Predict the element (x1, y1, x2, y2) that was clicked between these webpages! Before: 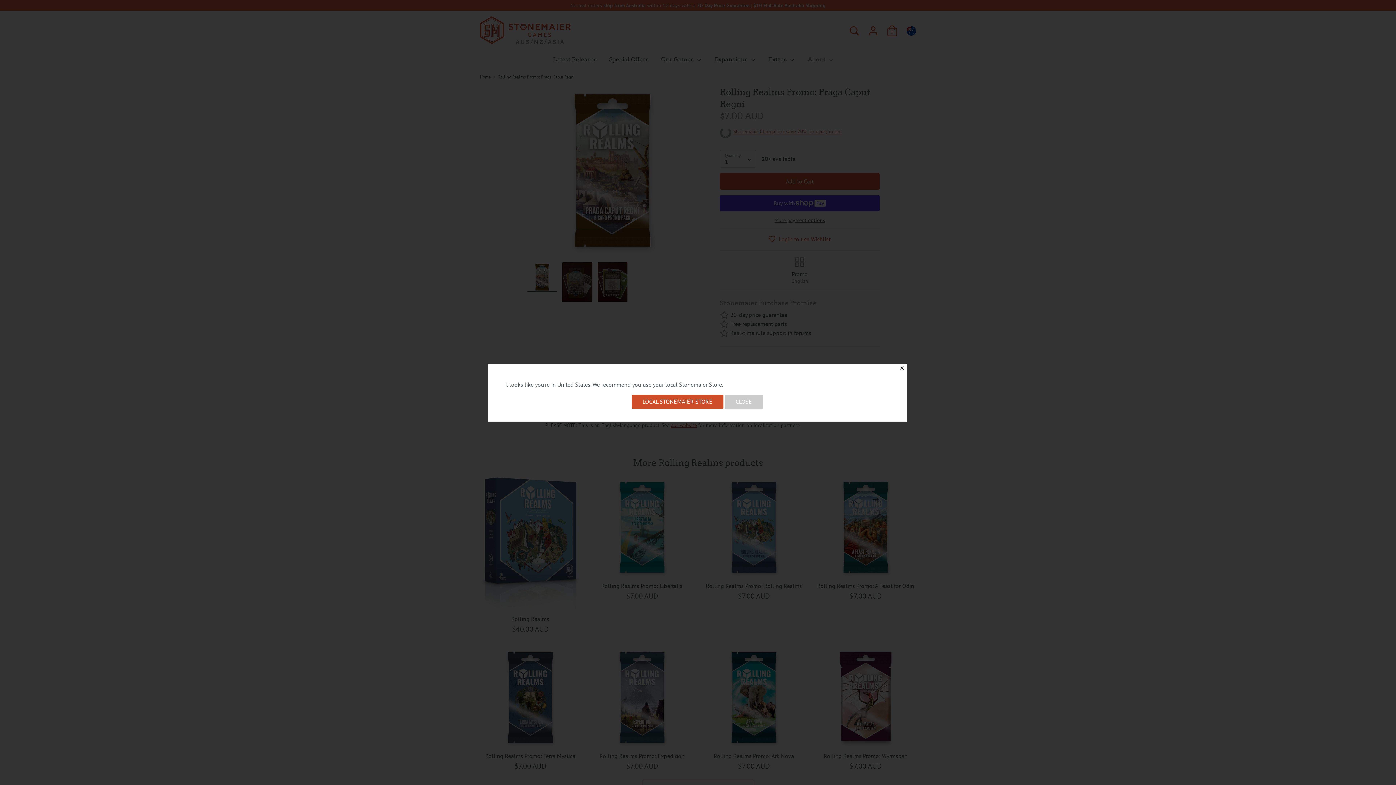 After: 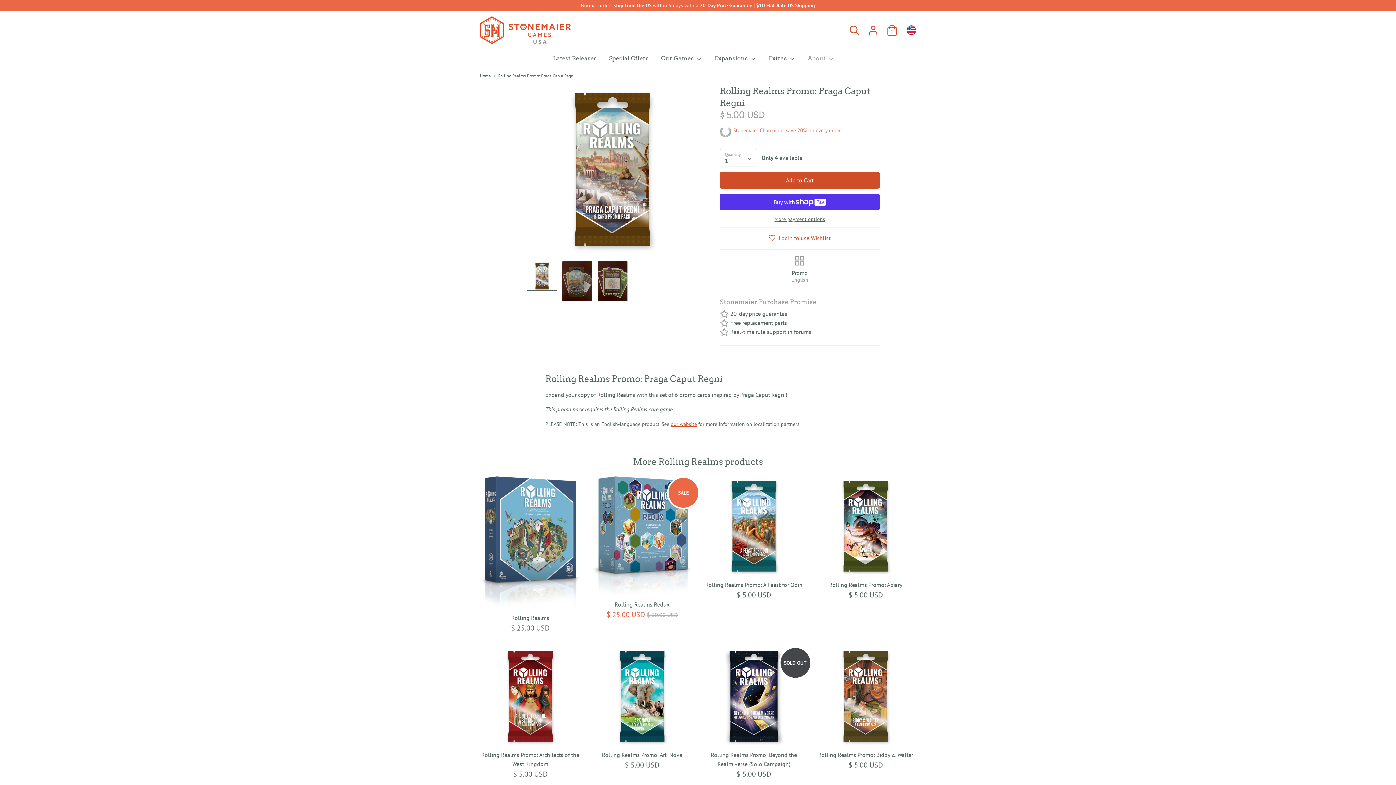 Action: bbox: (631, 394, 723, 408) label: LOCAL STONEMAIER STORE